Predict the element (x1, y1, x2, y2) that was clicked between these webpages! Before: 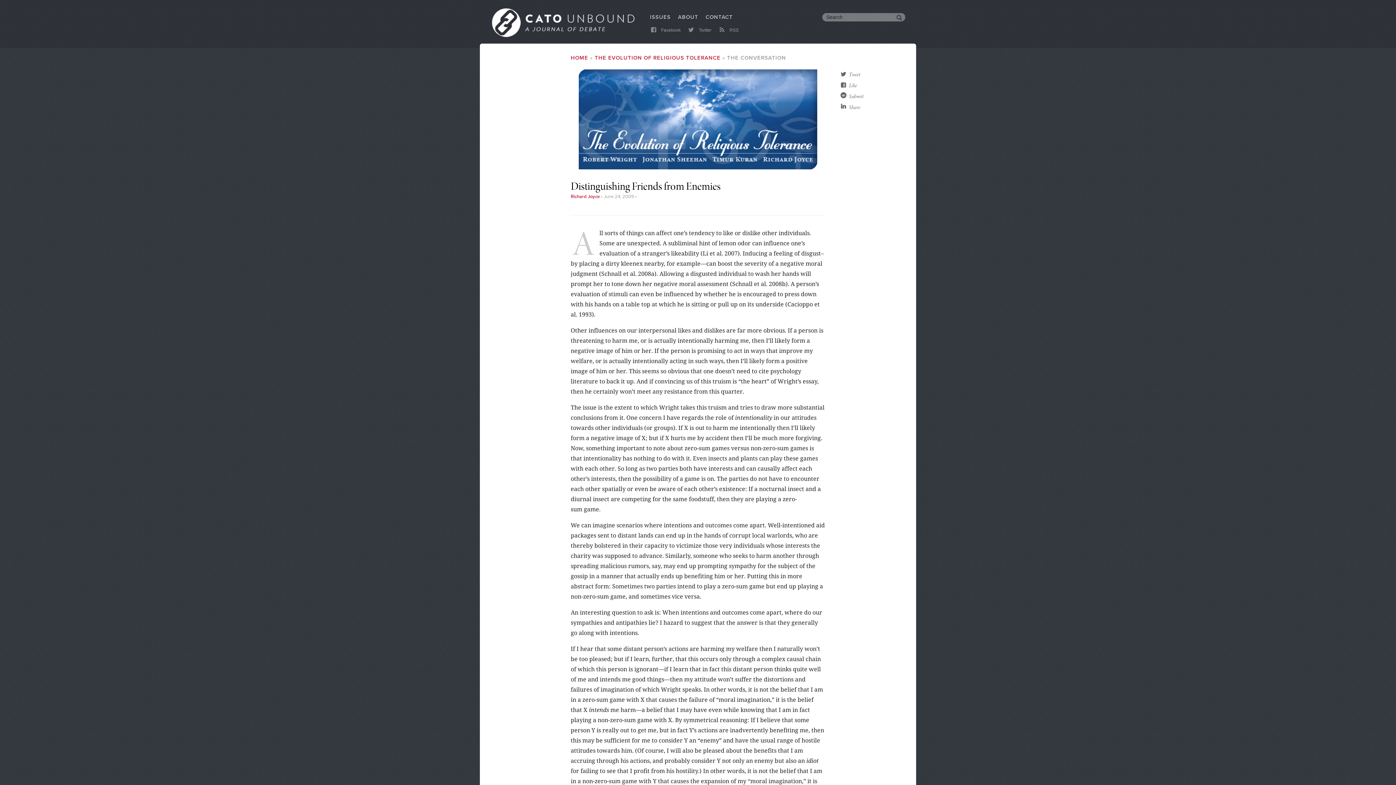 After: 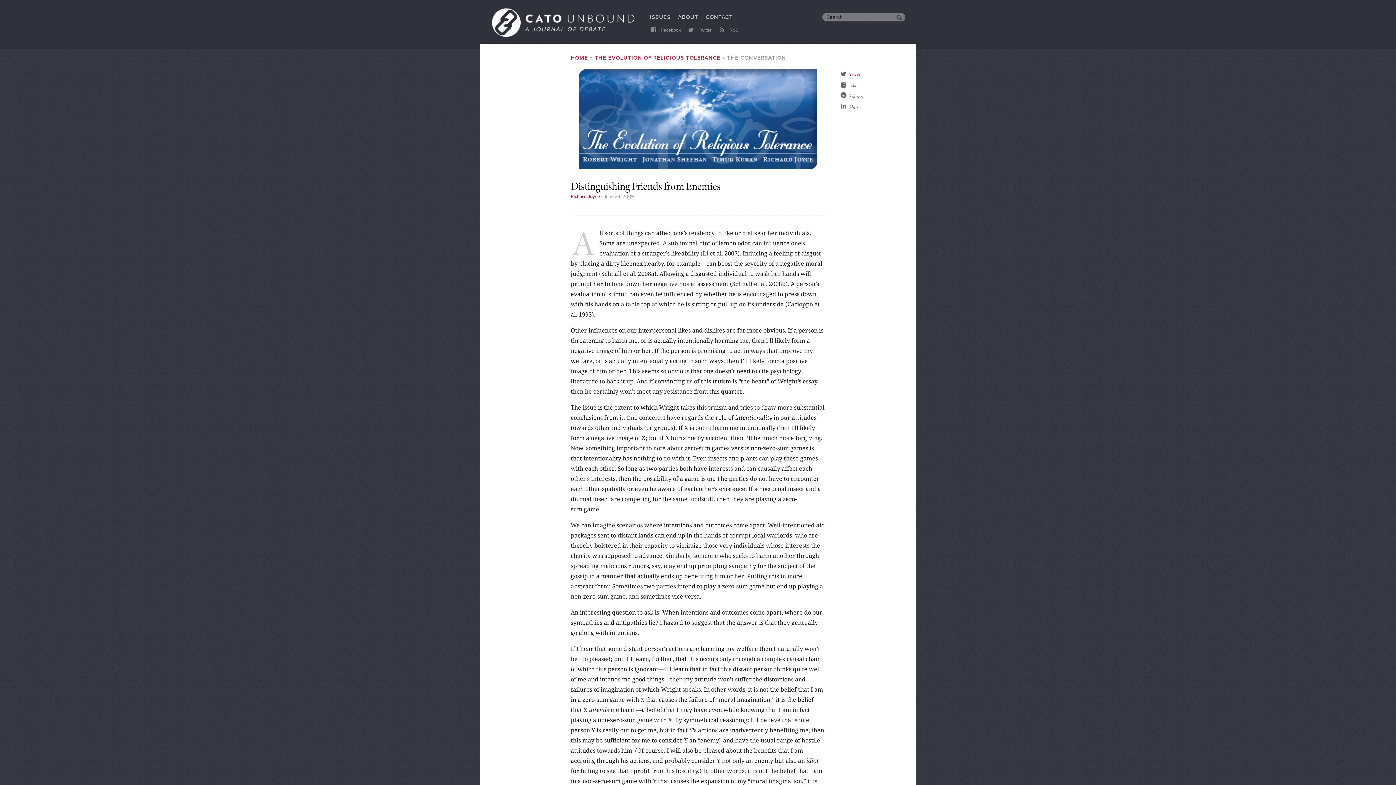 Action: label: Tweet bbox: (849, 70, 860, 78)